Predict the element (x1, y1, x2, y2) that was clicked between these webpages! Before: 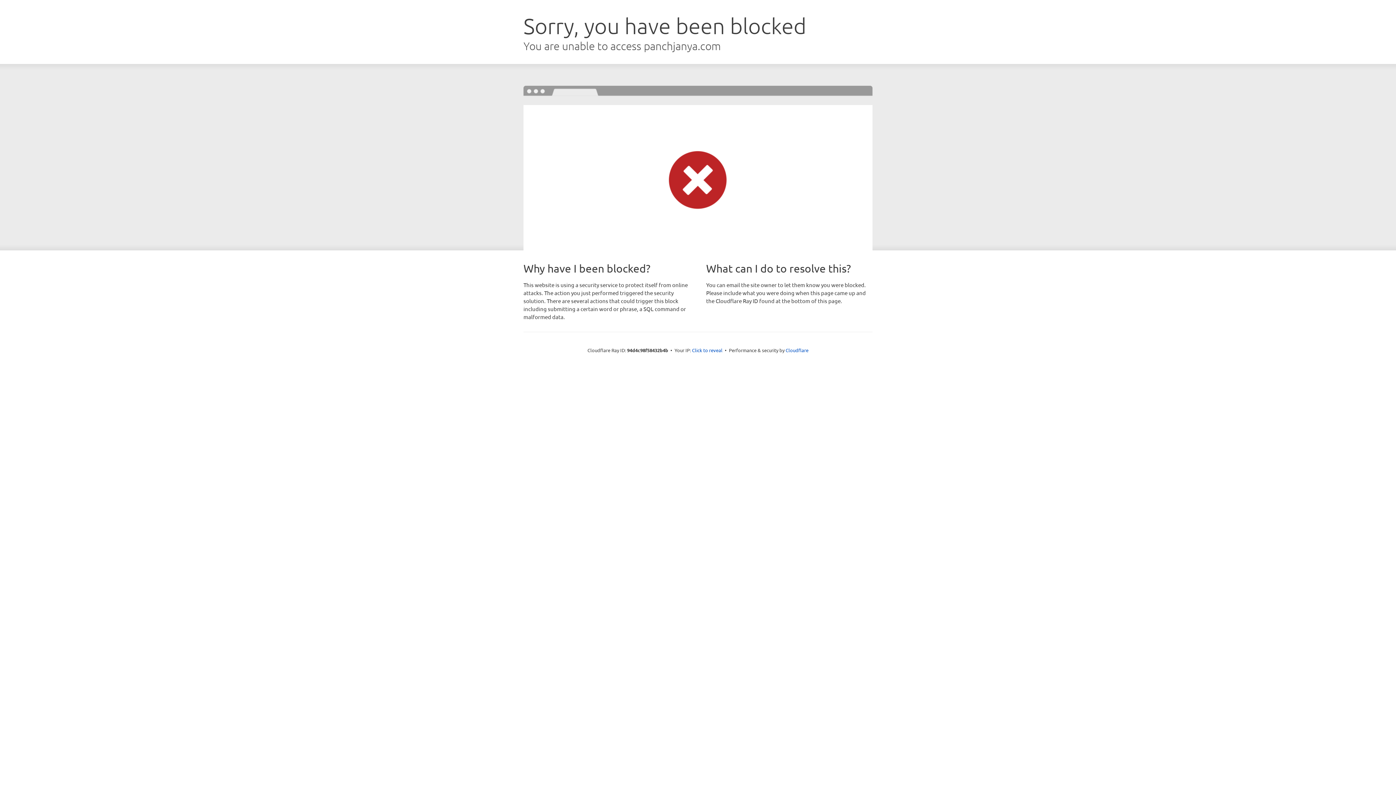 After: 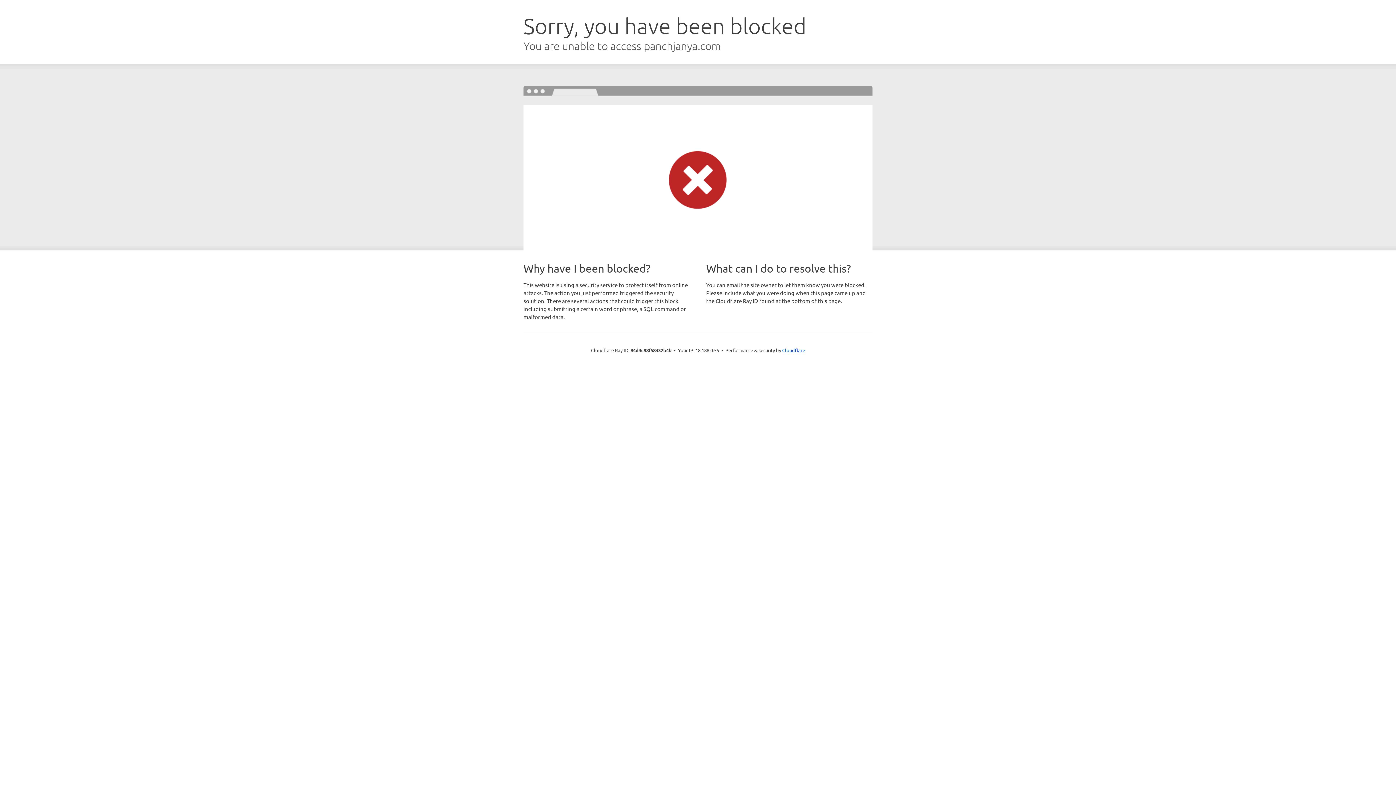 Action: bbox: (692, 346, 722, 353) label: Click to reveal